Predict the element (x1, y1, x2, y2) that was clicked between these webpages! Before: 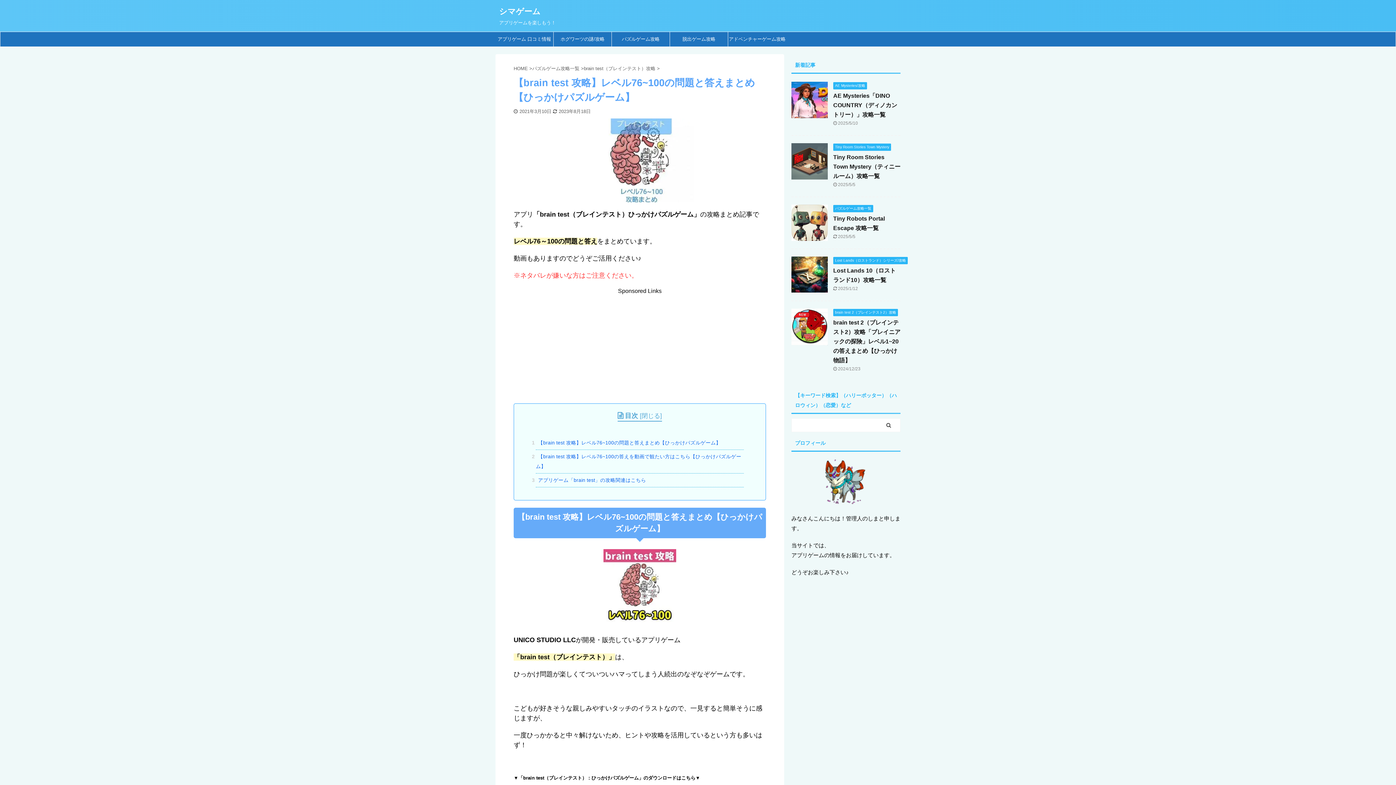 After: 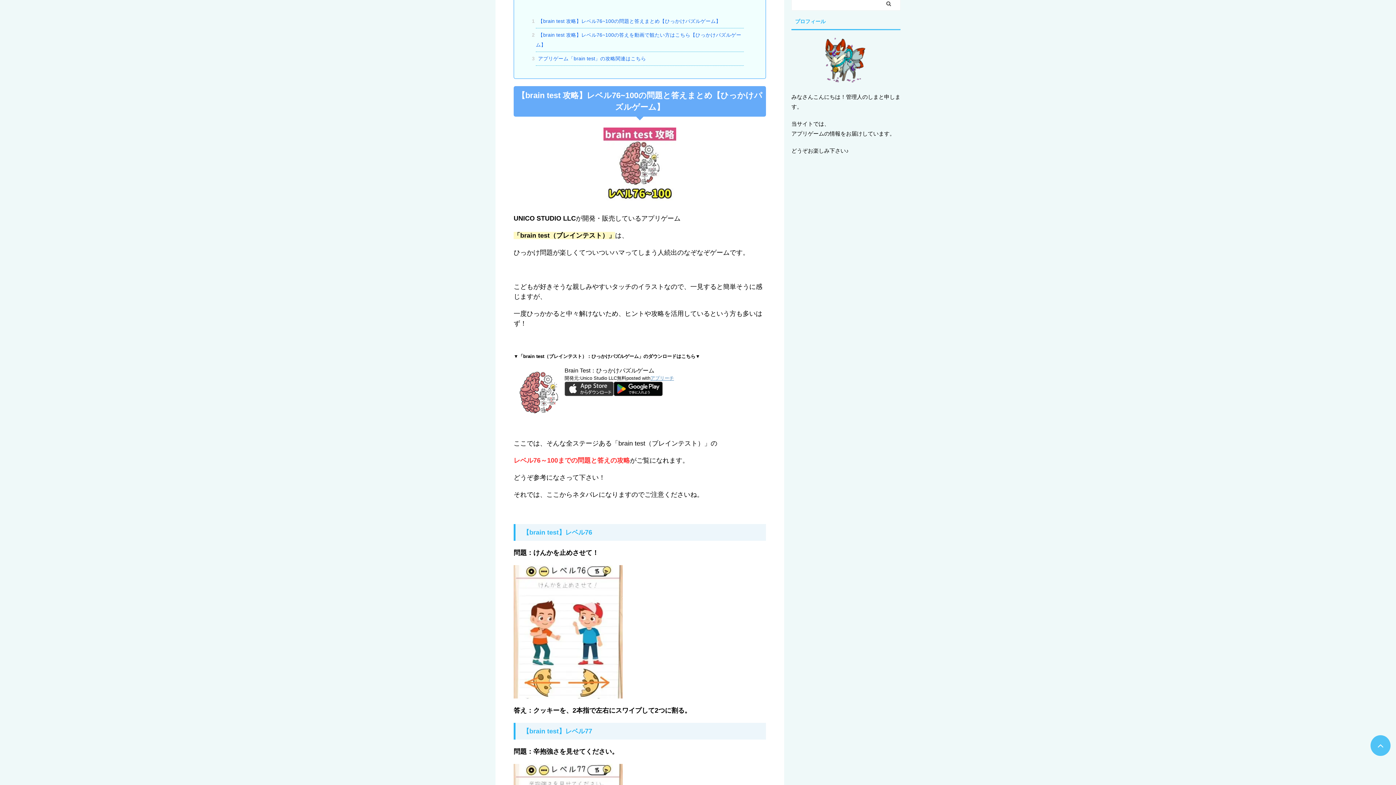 Action: bbox: (564, 709, 613, 716)